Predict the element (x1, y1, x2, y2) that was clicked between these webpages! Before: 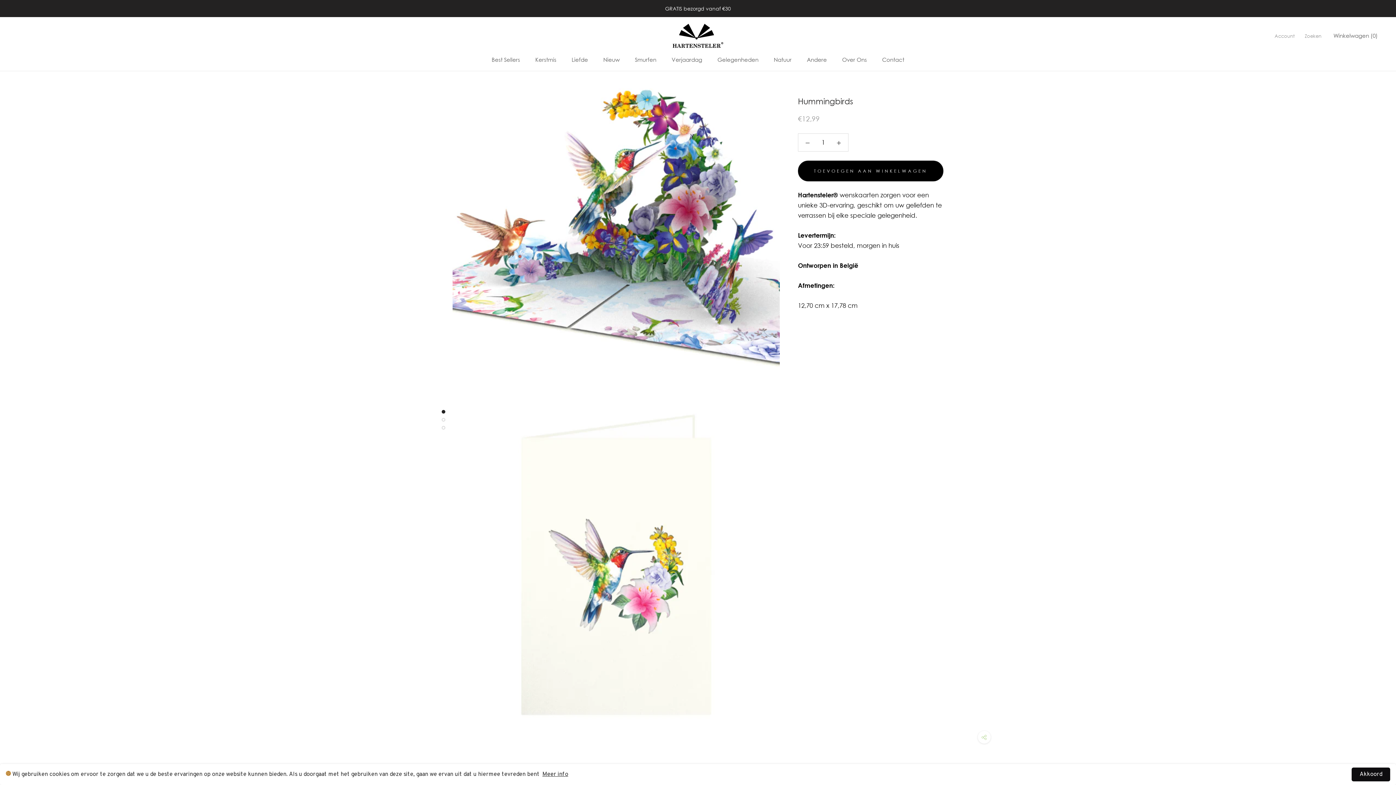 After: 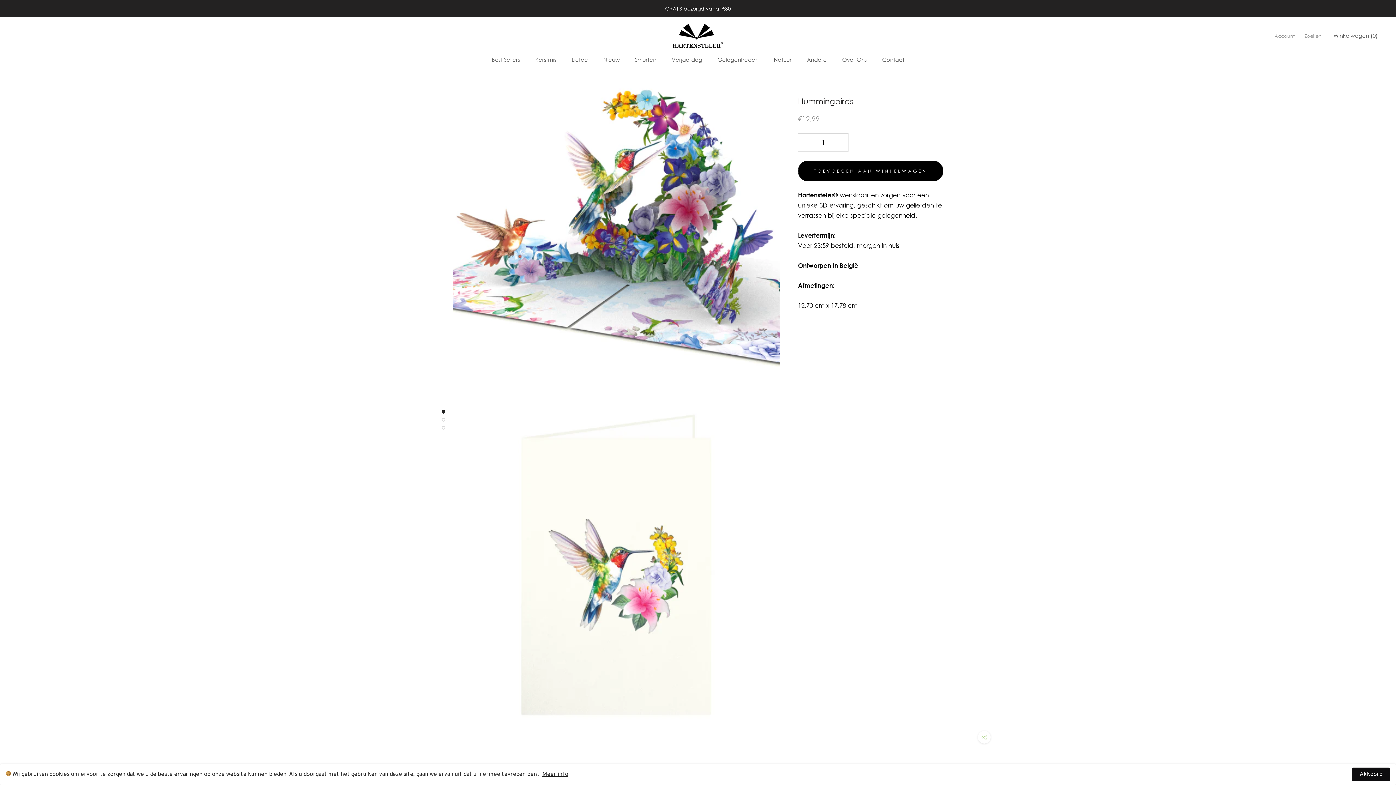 Action: label: TOEVOEGEN AAN WINKELWAGEN bbox: (798, 160, 943, 181)